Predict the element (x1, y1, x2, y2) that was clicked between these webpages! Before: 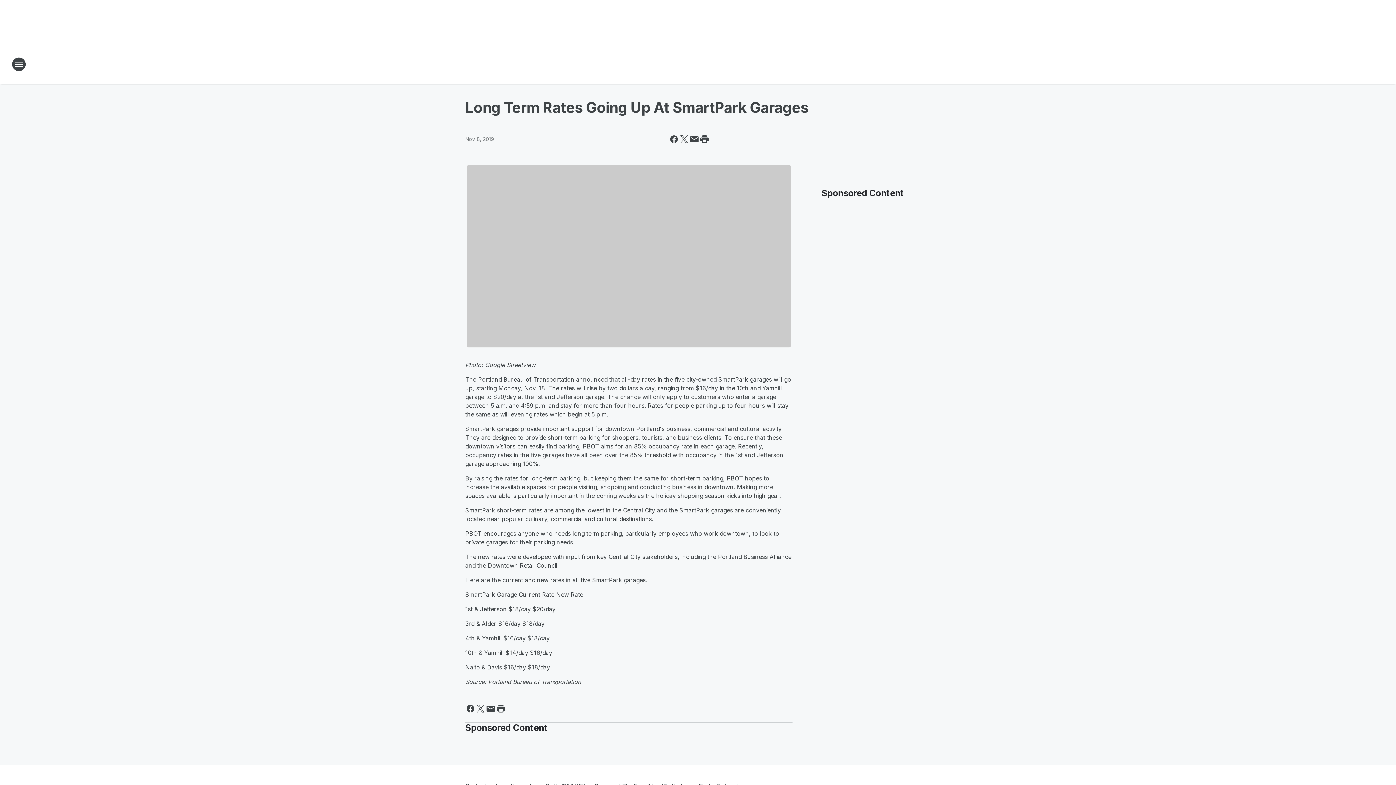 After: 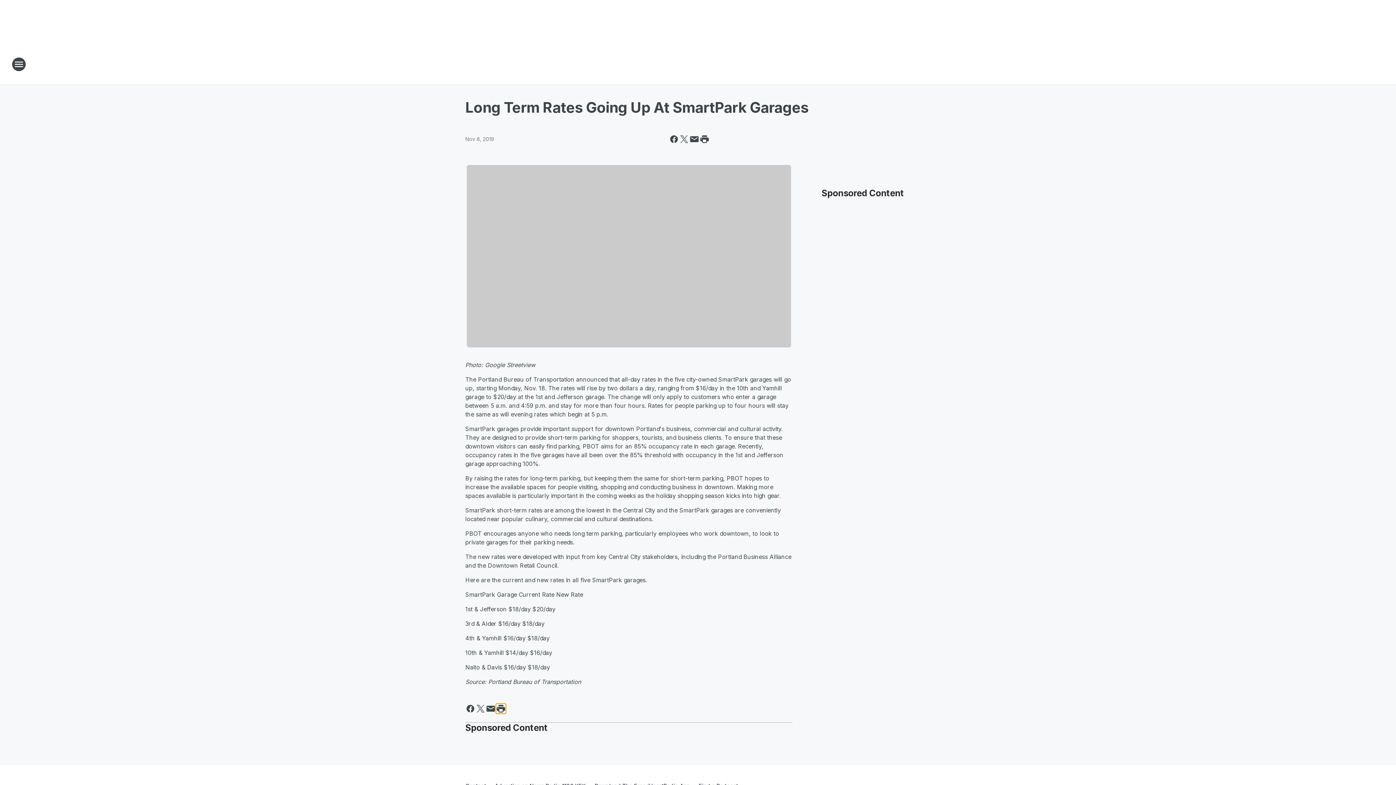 Action: bbox: (496, 703, 506, 714) label: Print this page